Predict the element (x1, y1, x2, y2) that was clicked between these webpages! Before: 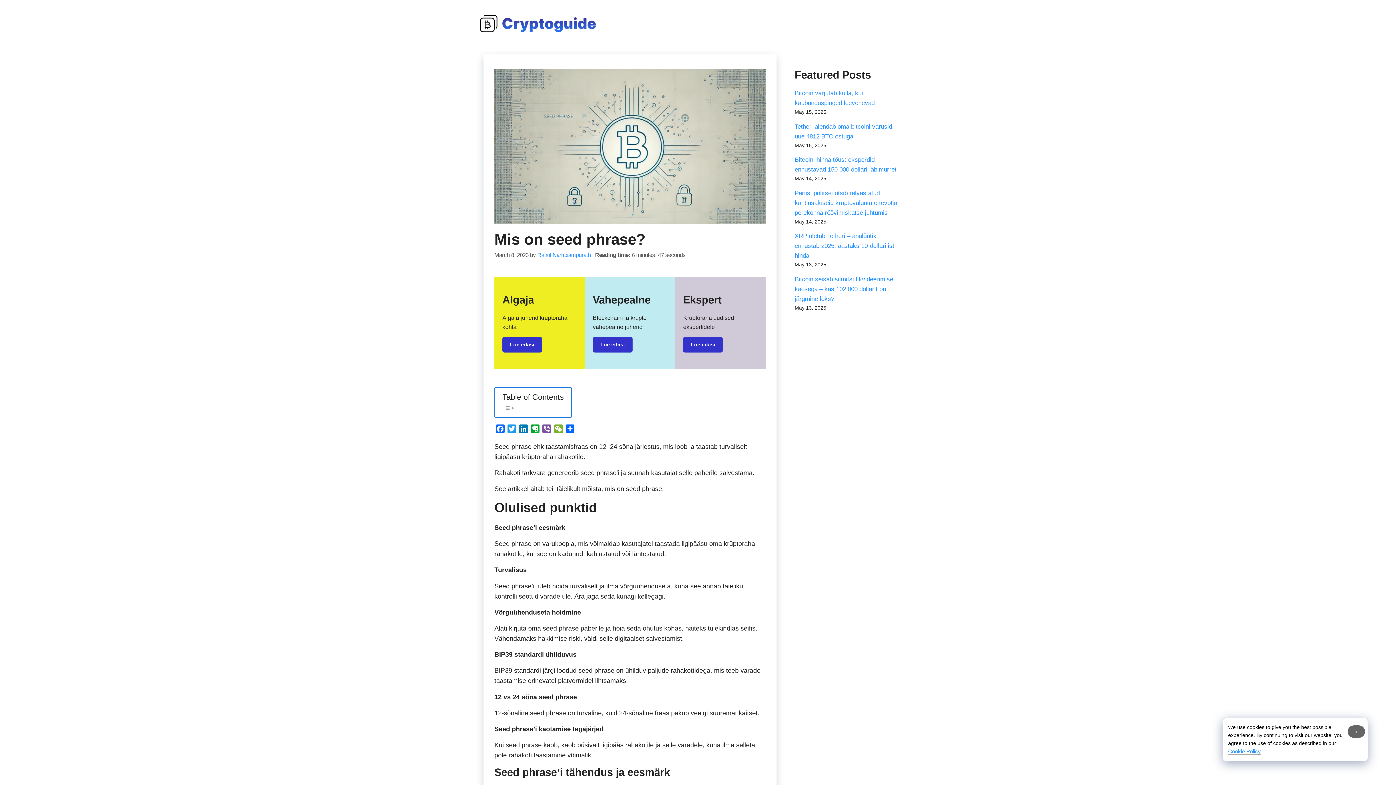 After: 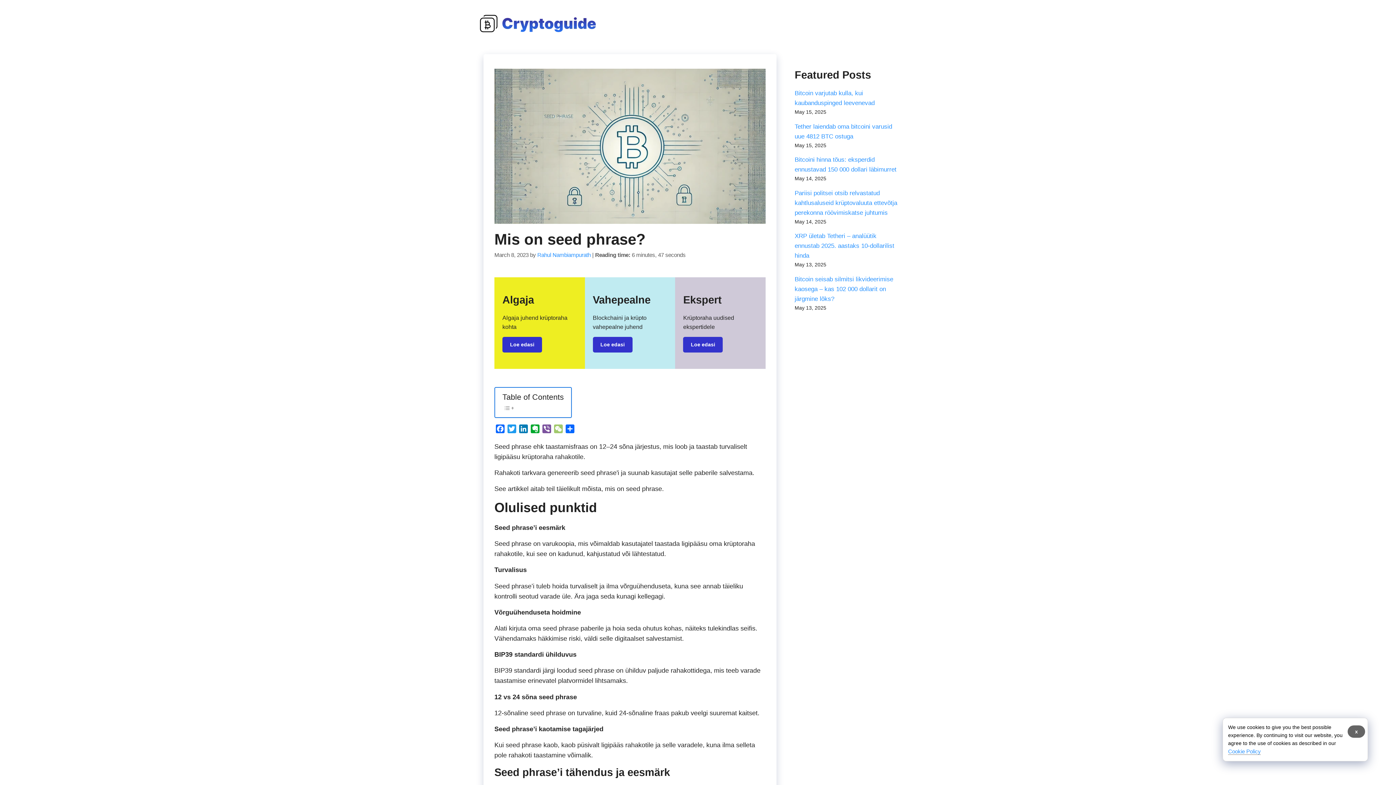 Action: label: WeChat bbox: (552, 424, 564, 435)